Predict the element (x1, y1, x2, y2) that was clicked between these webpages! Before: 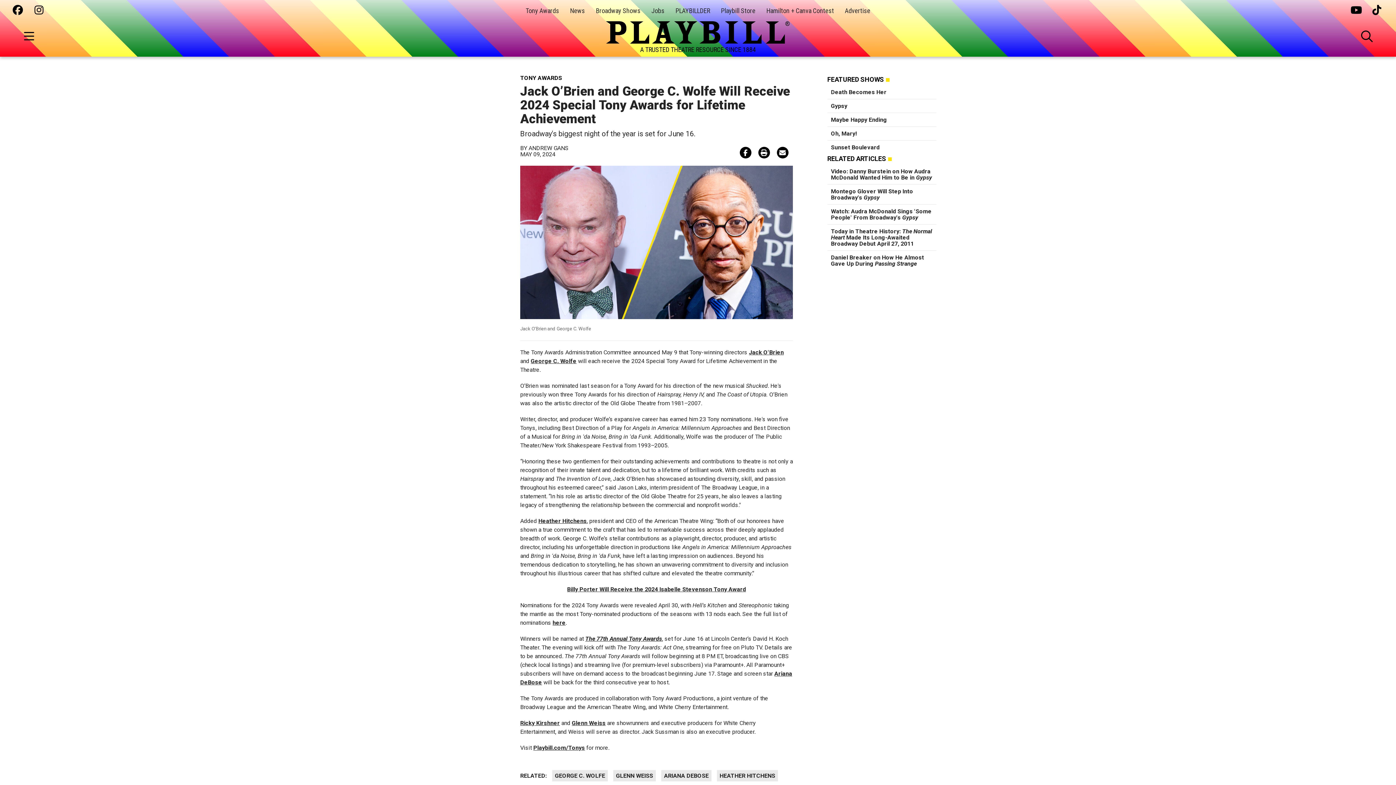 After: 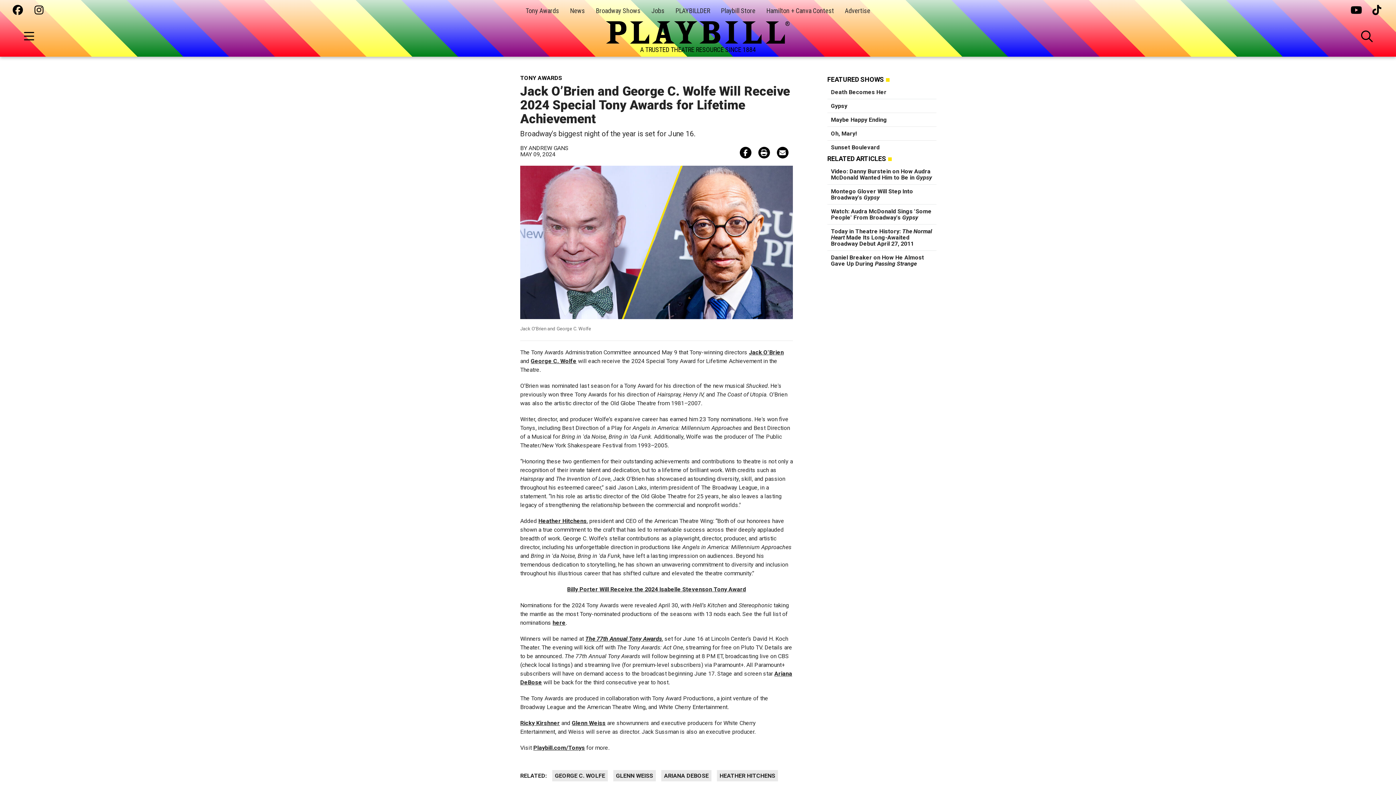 Action: bbox: (12, 5, 23, 16)